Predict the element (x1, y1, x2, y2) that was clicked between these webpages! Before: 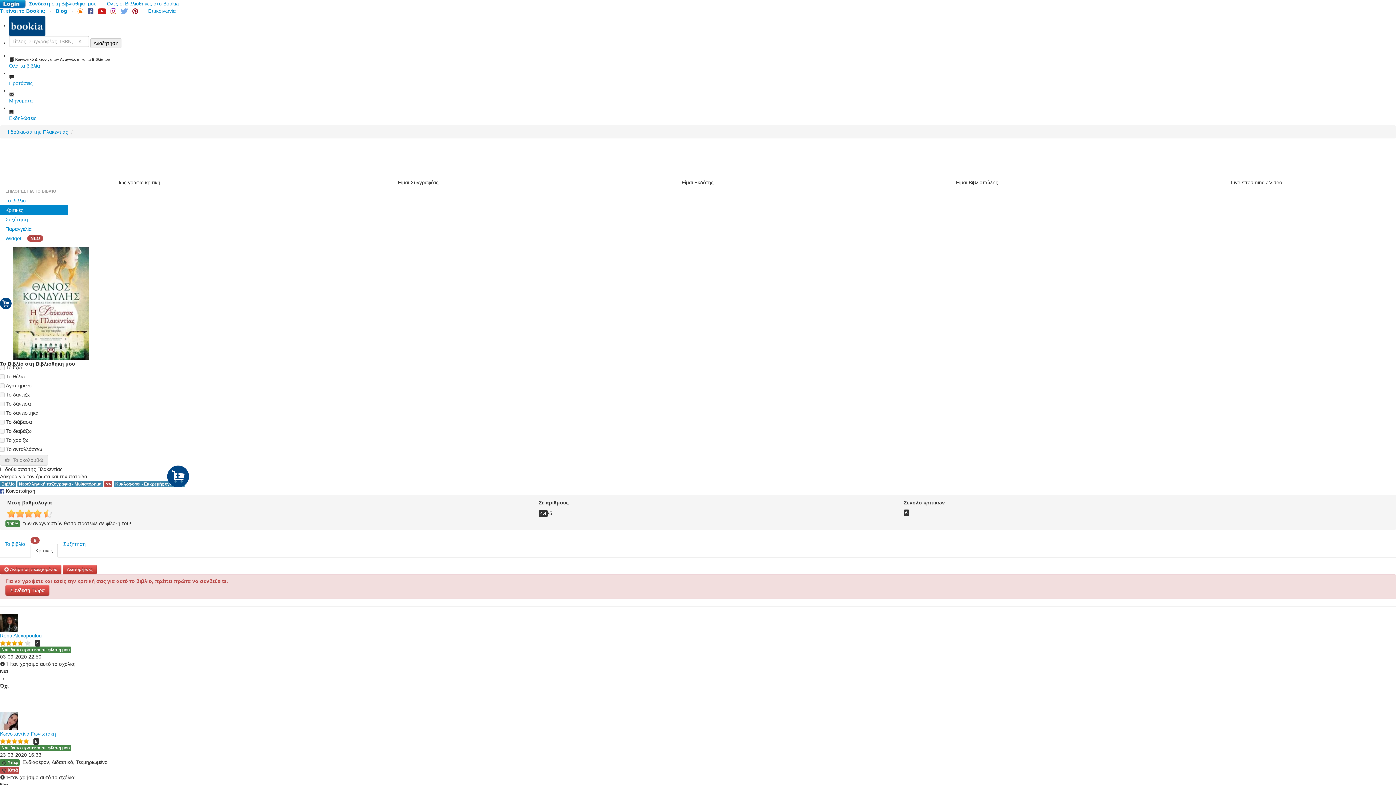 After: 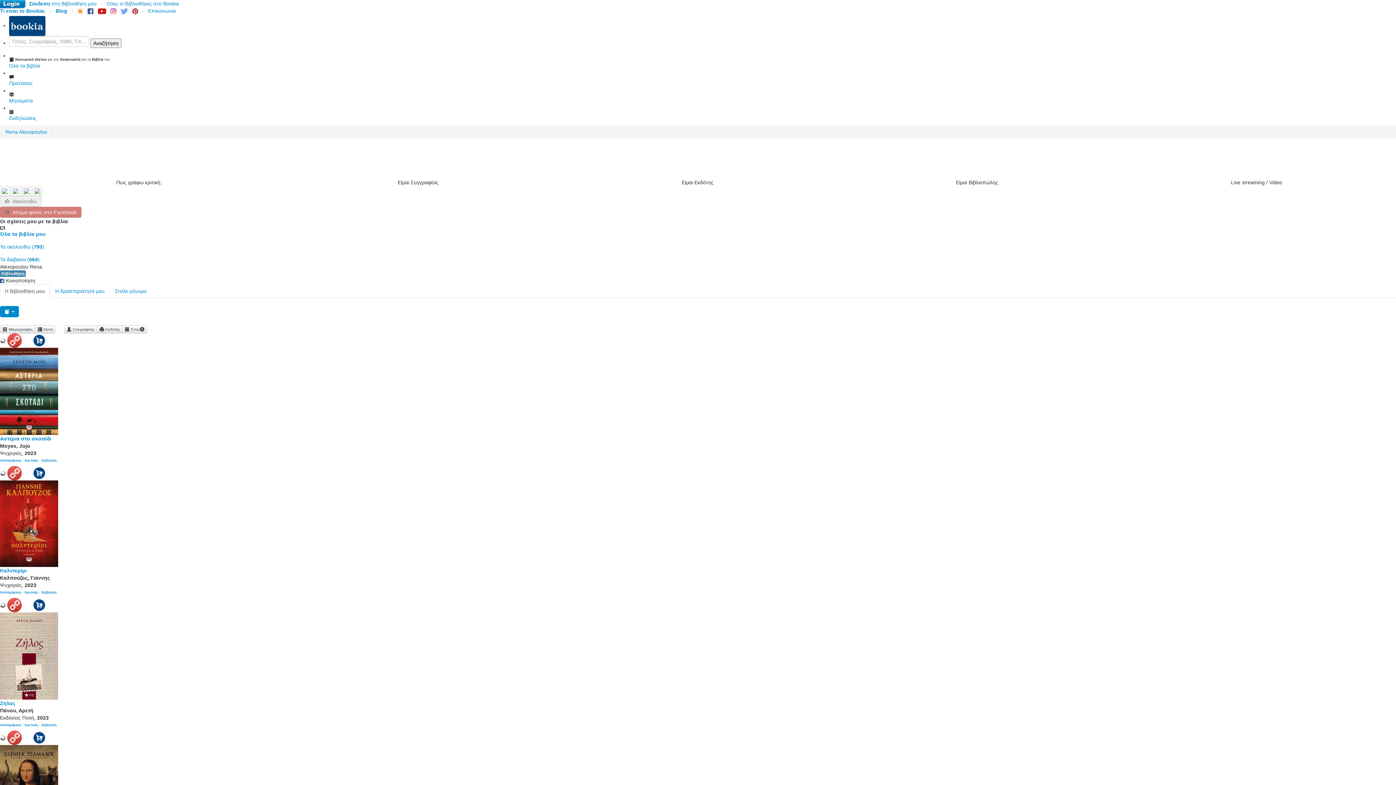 Action: bbox: (0, 620, 18, 625)